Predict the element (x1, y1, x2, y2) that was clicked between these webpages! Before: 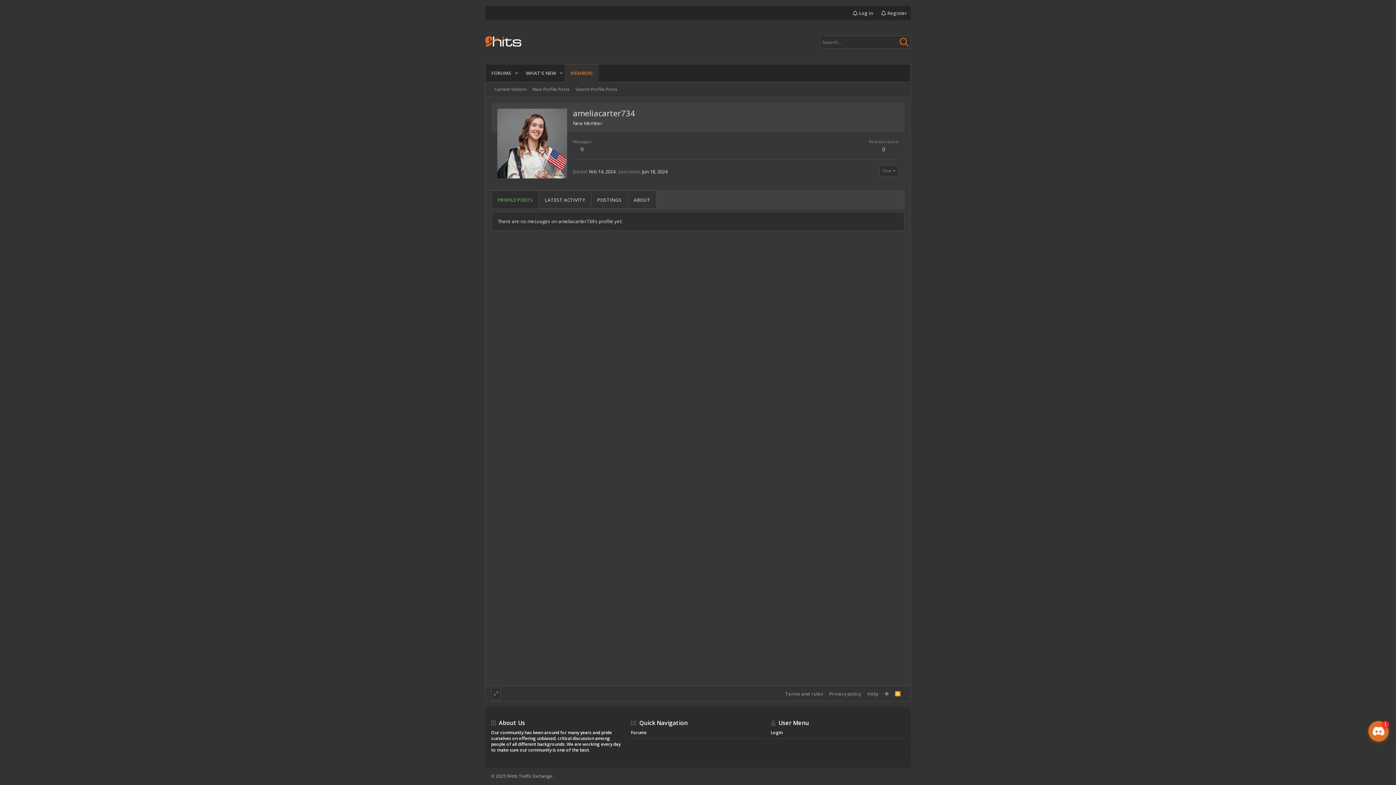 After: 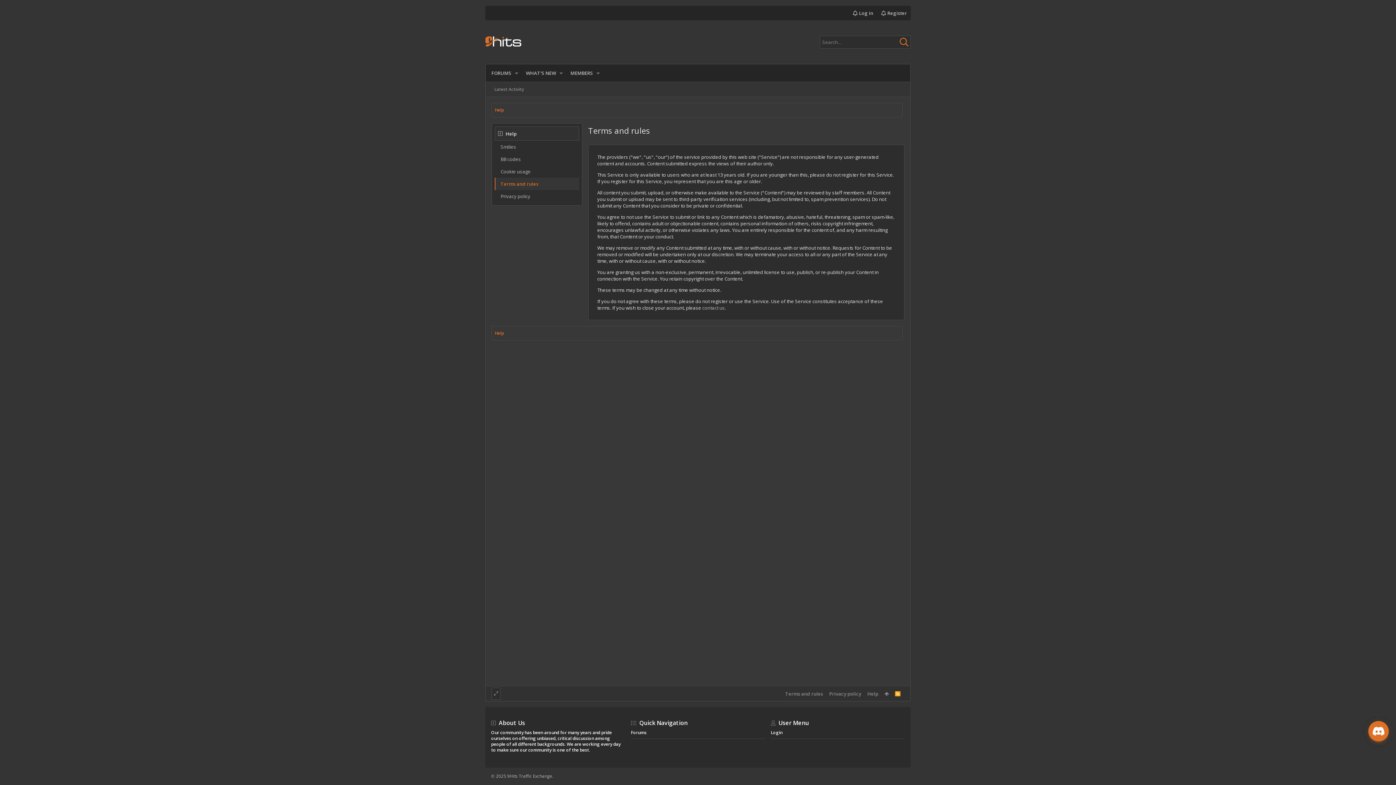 Action: bbox: (783, 688, 825, 699) label: Terms and rules